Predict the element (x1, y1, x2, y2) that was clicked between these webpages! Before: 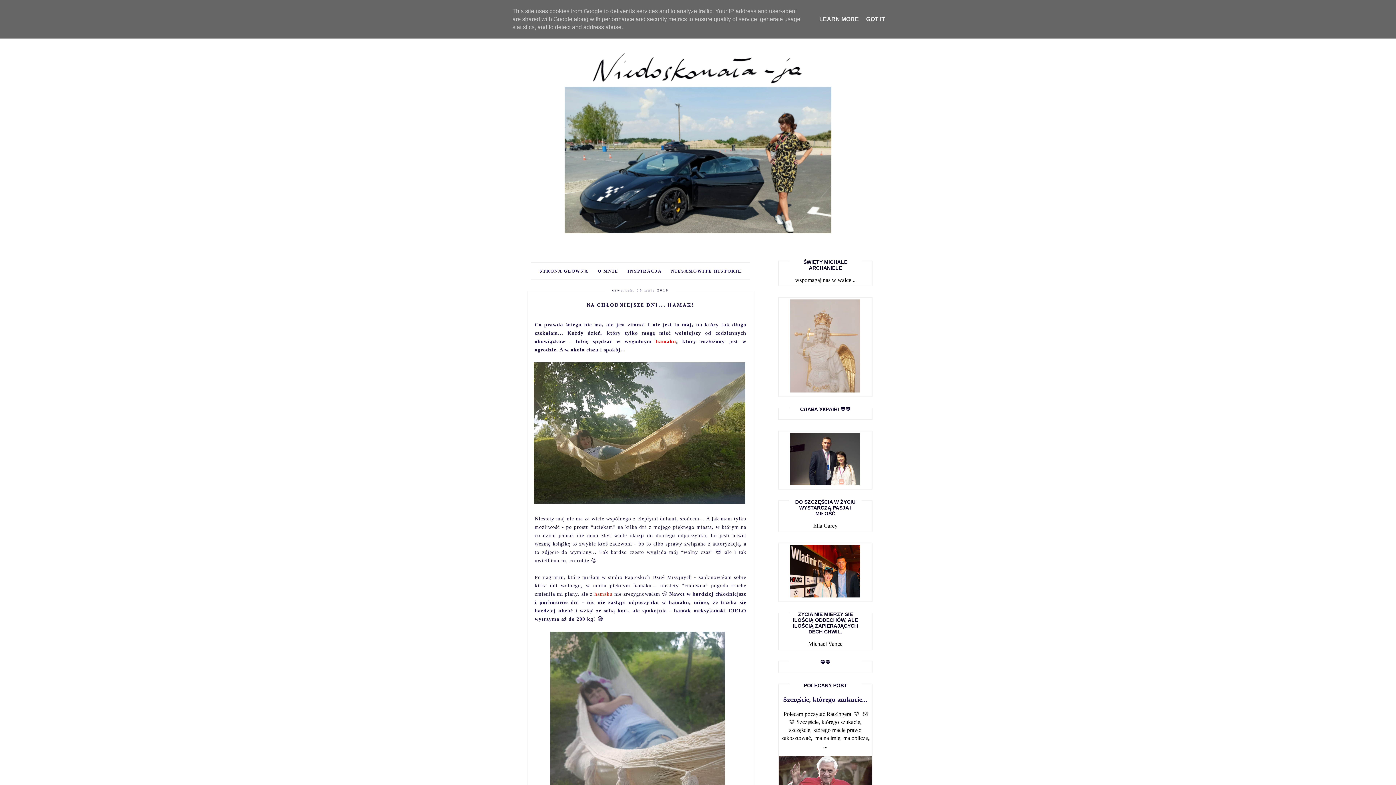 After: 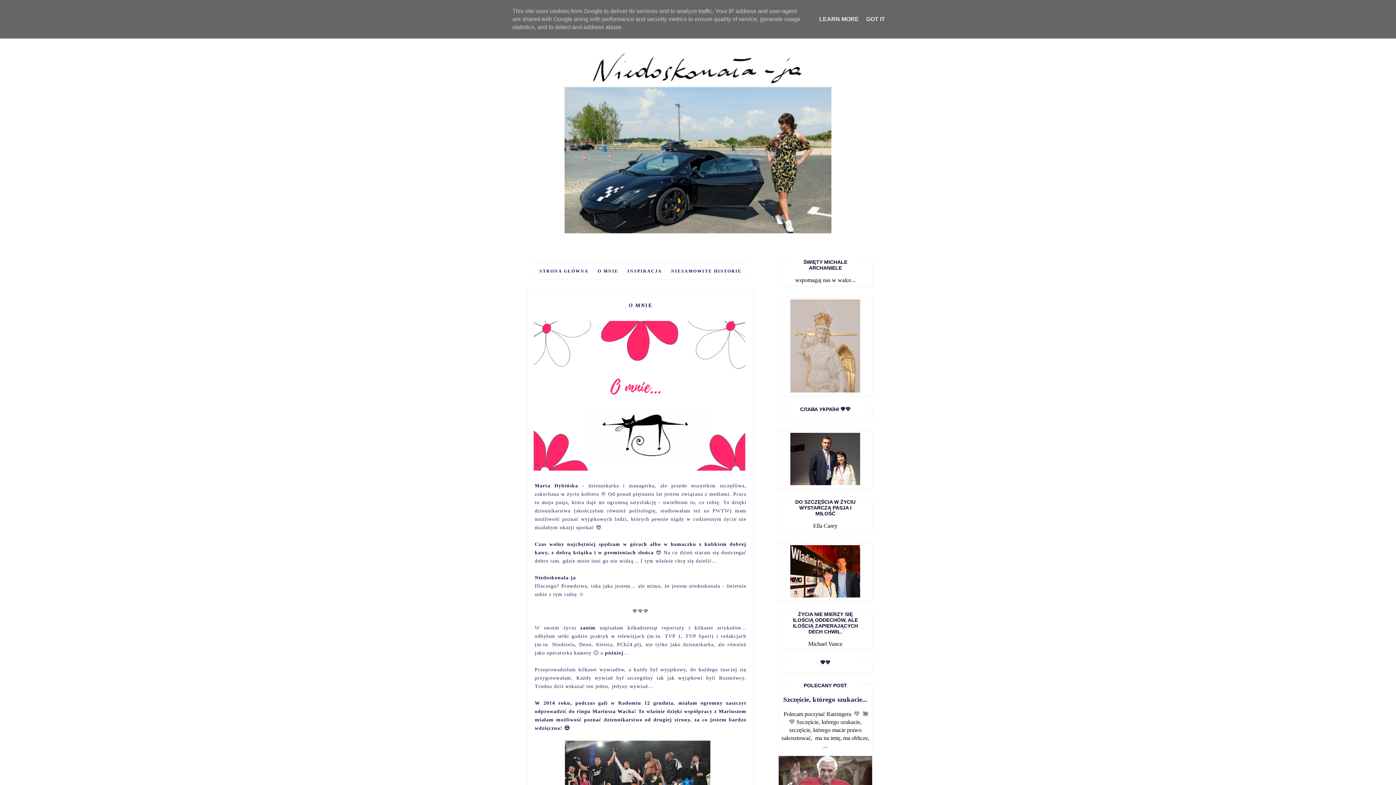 Action: label: O MNIE bbox: (594, 268, 622, 273)